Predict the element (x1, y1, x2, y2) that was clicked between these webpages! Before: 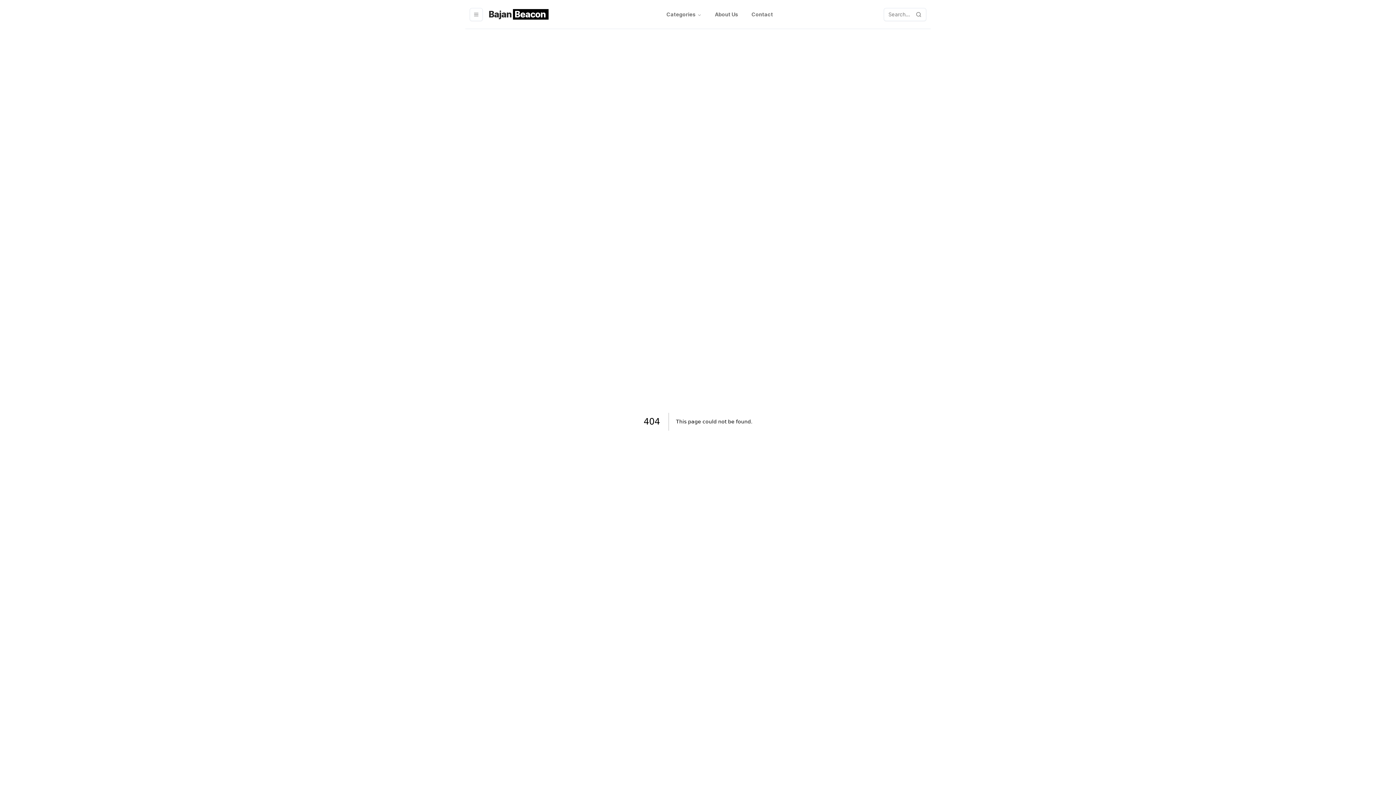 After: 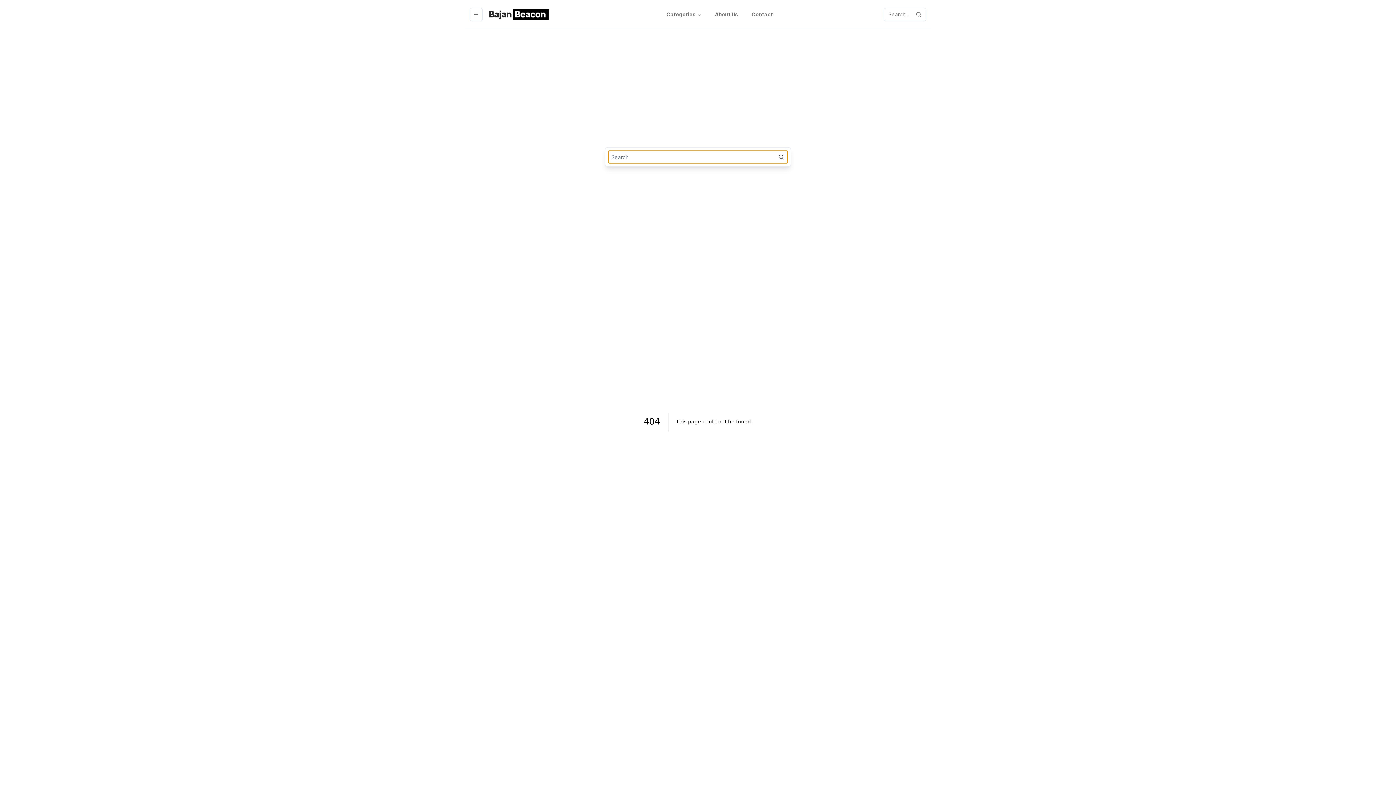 Action: bbox: (883, 7, 926, 20) label: open-search